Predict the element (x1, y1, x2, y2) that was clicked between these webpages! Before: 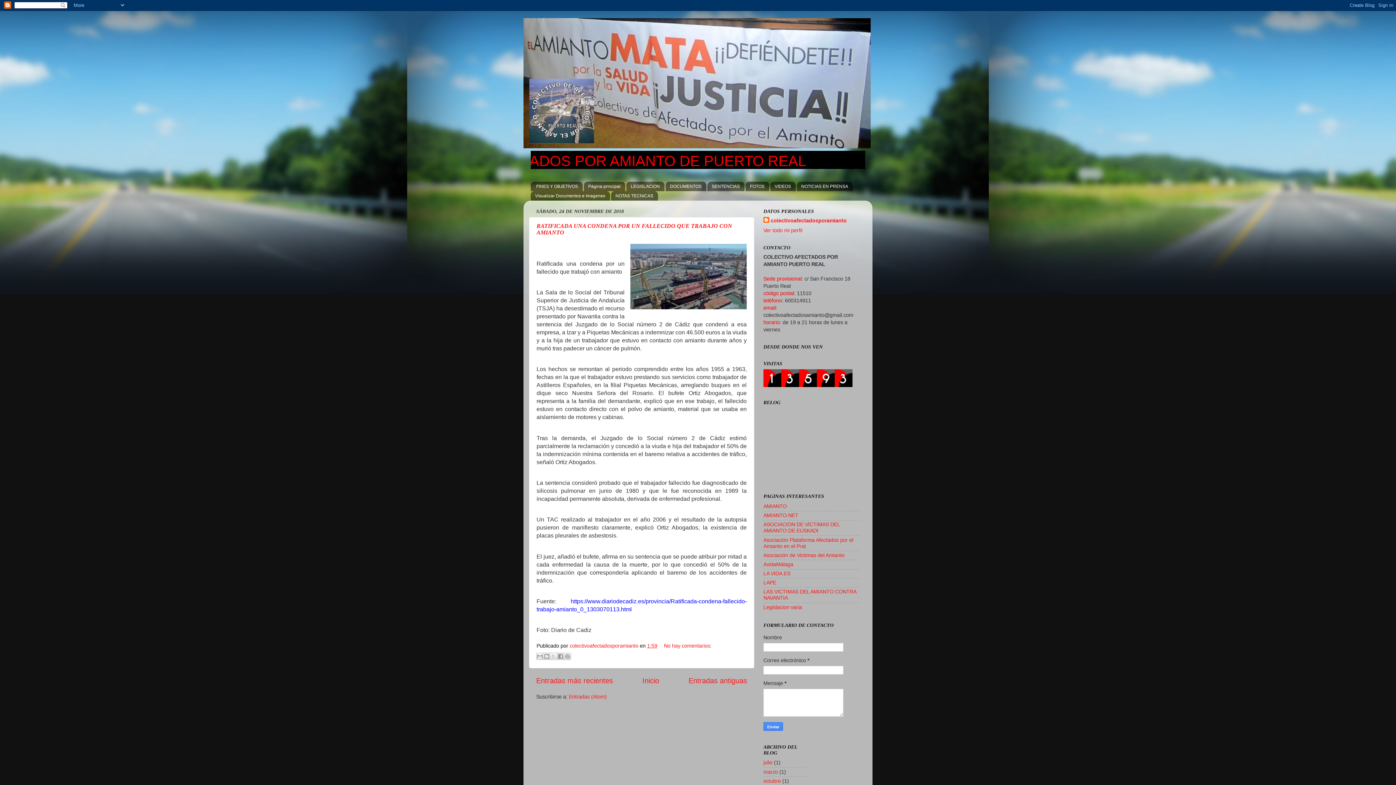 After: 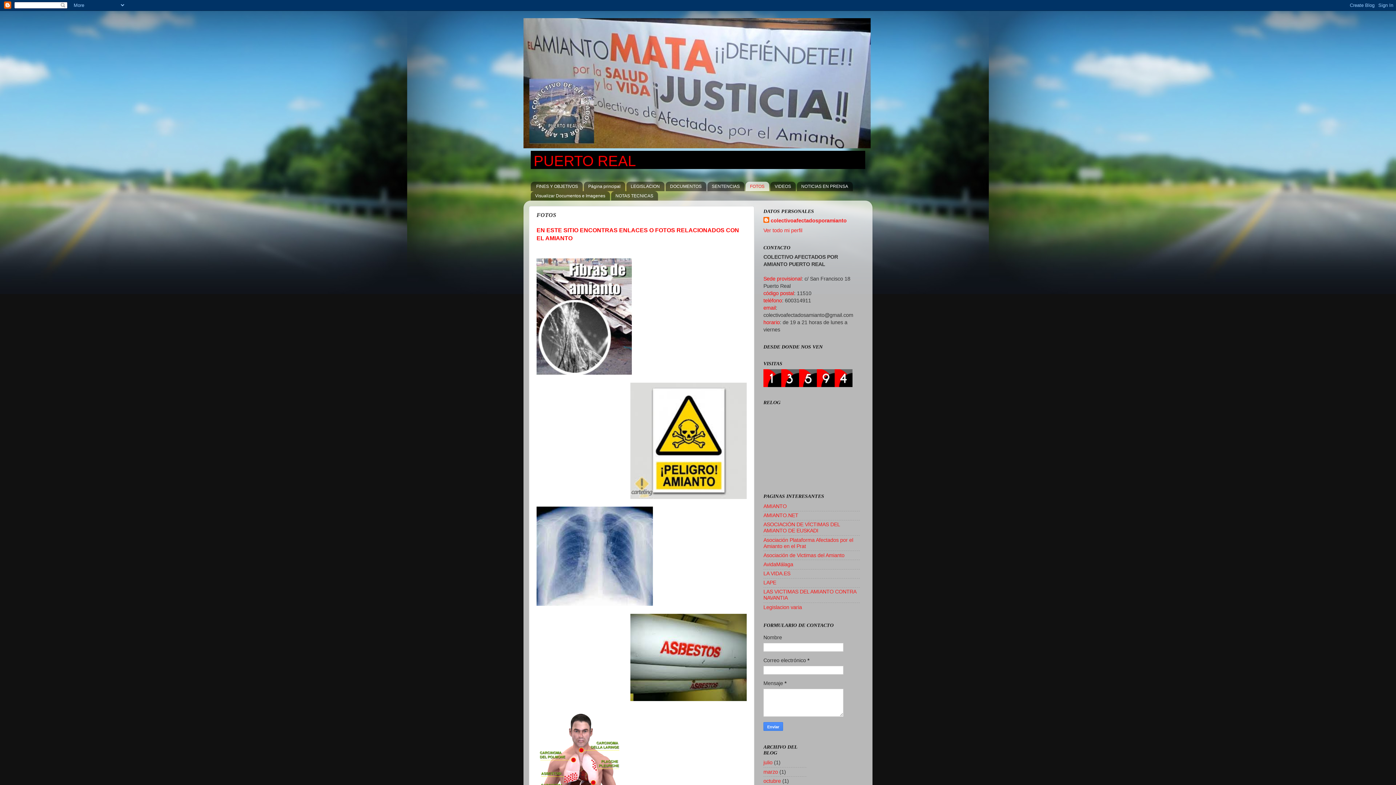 Action: bbox: (745, 181, 769, 191) label: FOTOS